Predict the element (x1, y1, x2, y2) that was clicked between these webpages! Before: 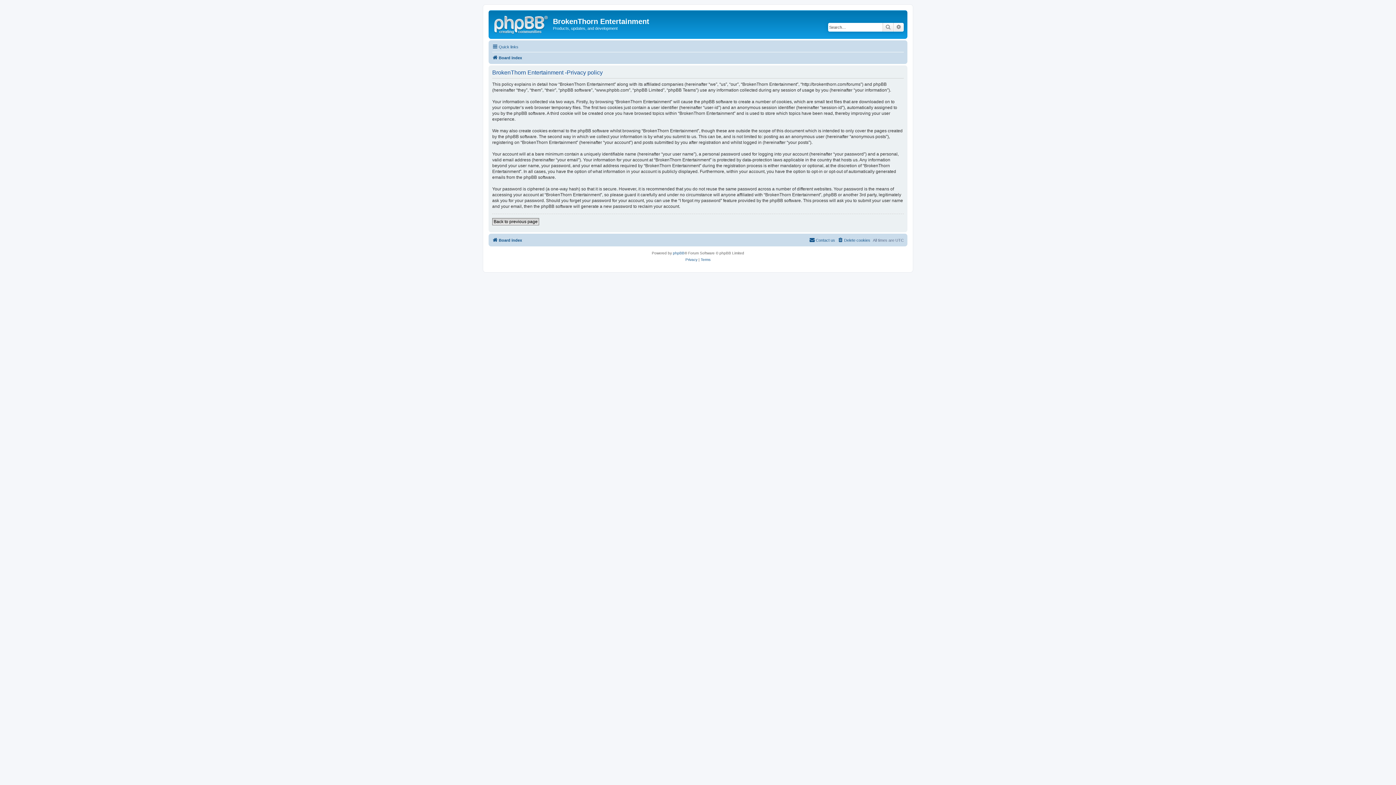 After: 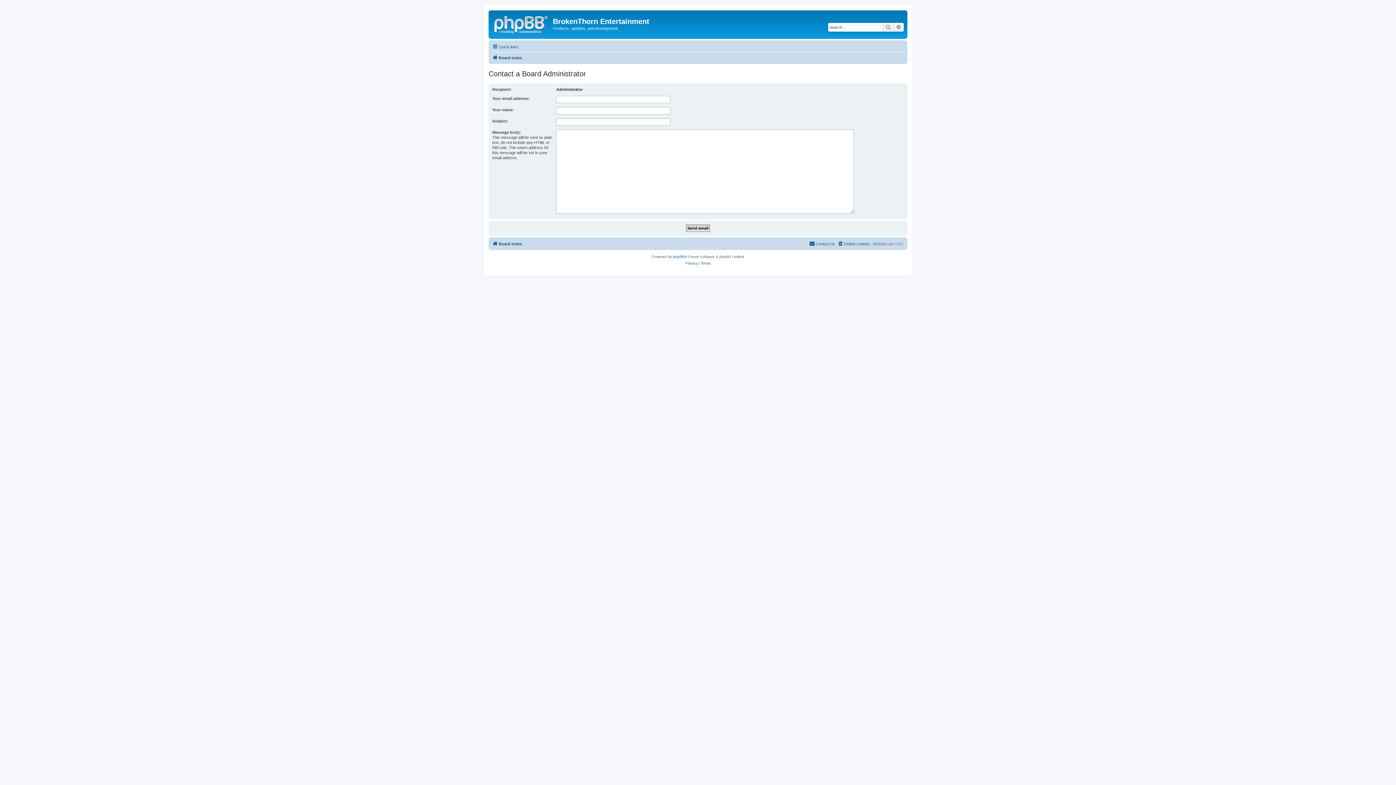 Action: bbox: (809, 235, 835, 244) label: Contact us